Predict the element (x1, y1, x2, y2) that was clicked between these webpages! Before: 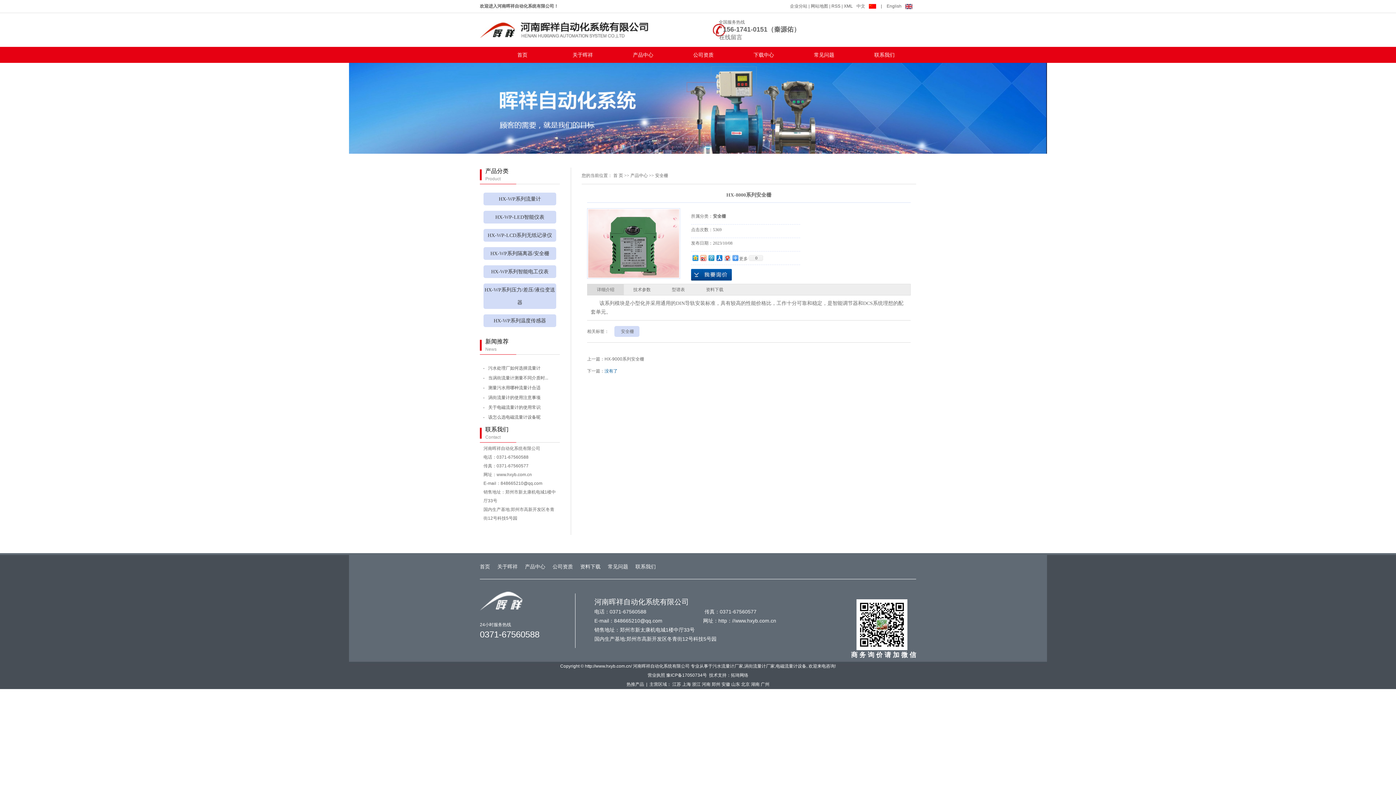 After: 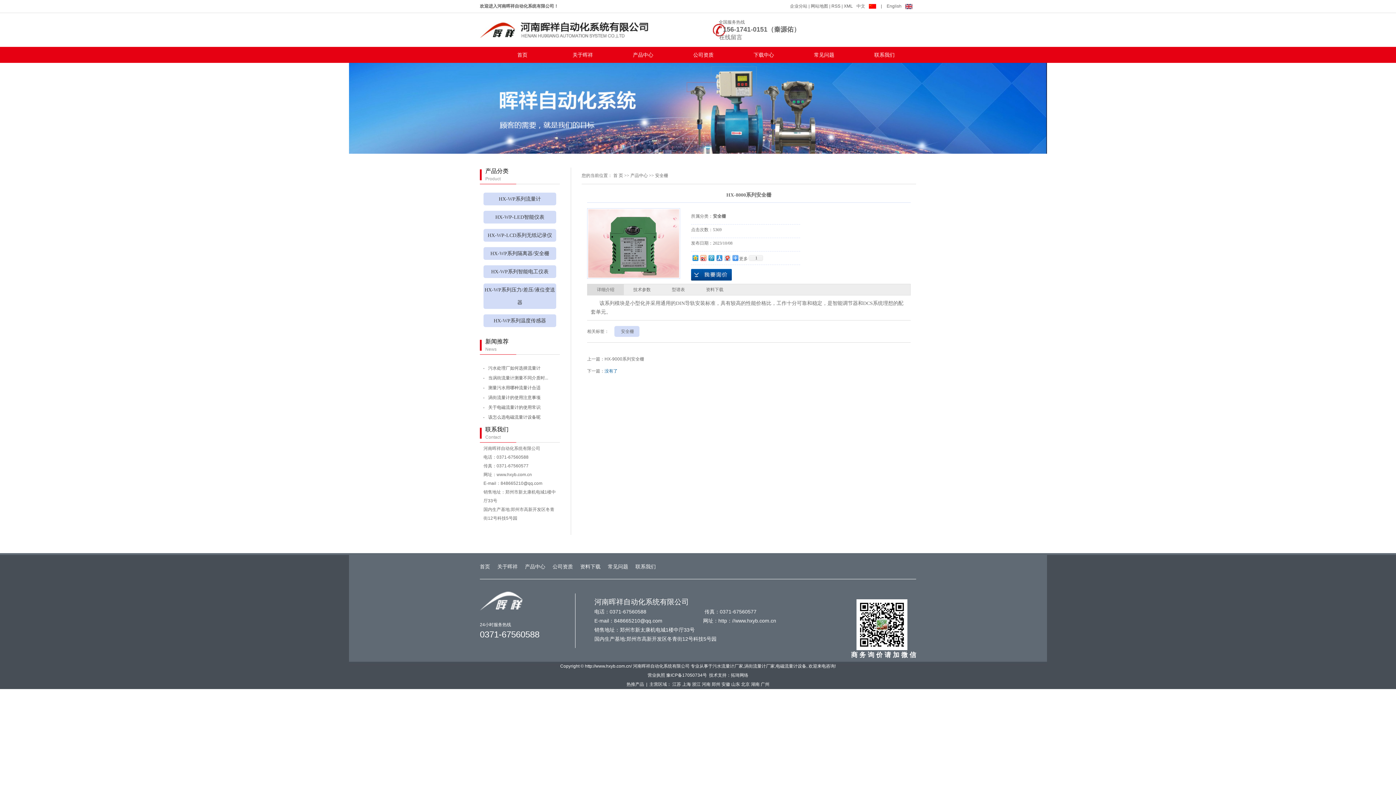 Action: bbox: (715, 253, 723, 262)